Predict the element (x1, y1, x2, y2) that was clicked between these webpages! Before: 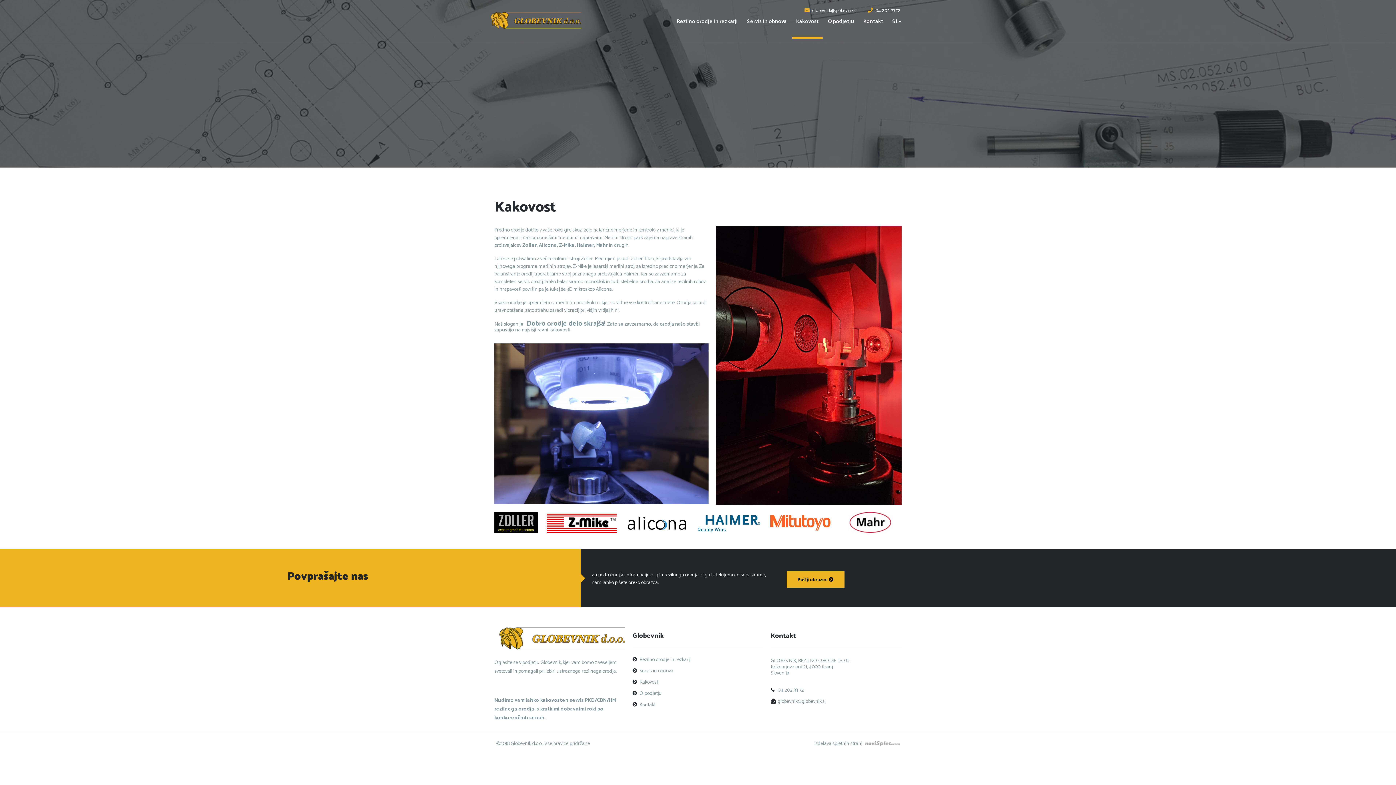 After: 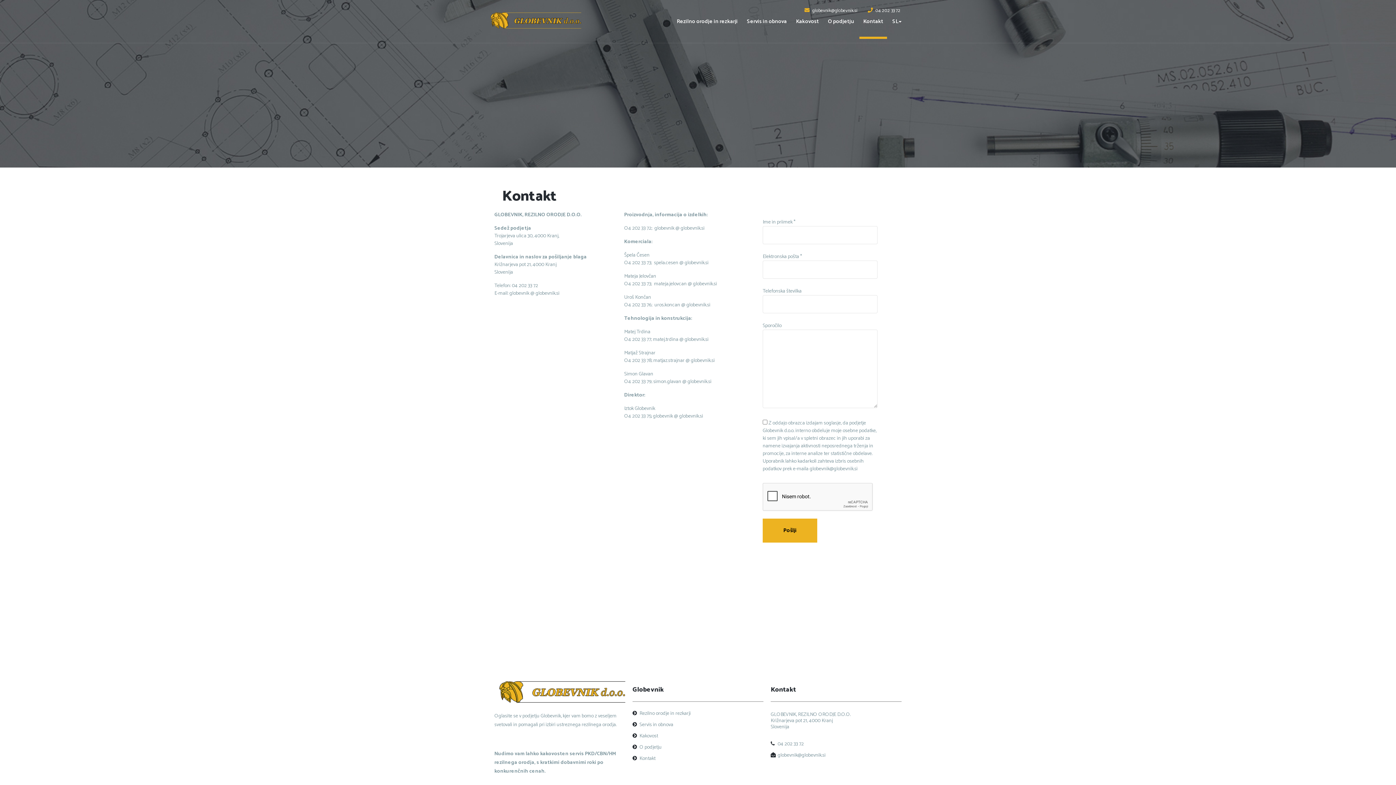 Action: bbox: (859, 13, 887, 29) label: Kontakt